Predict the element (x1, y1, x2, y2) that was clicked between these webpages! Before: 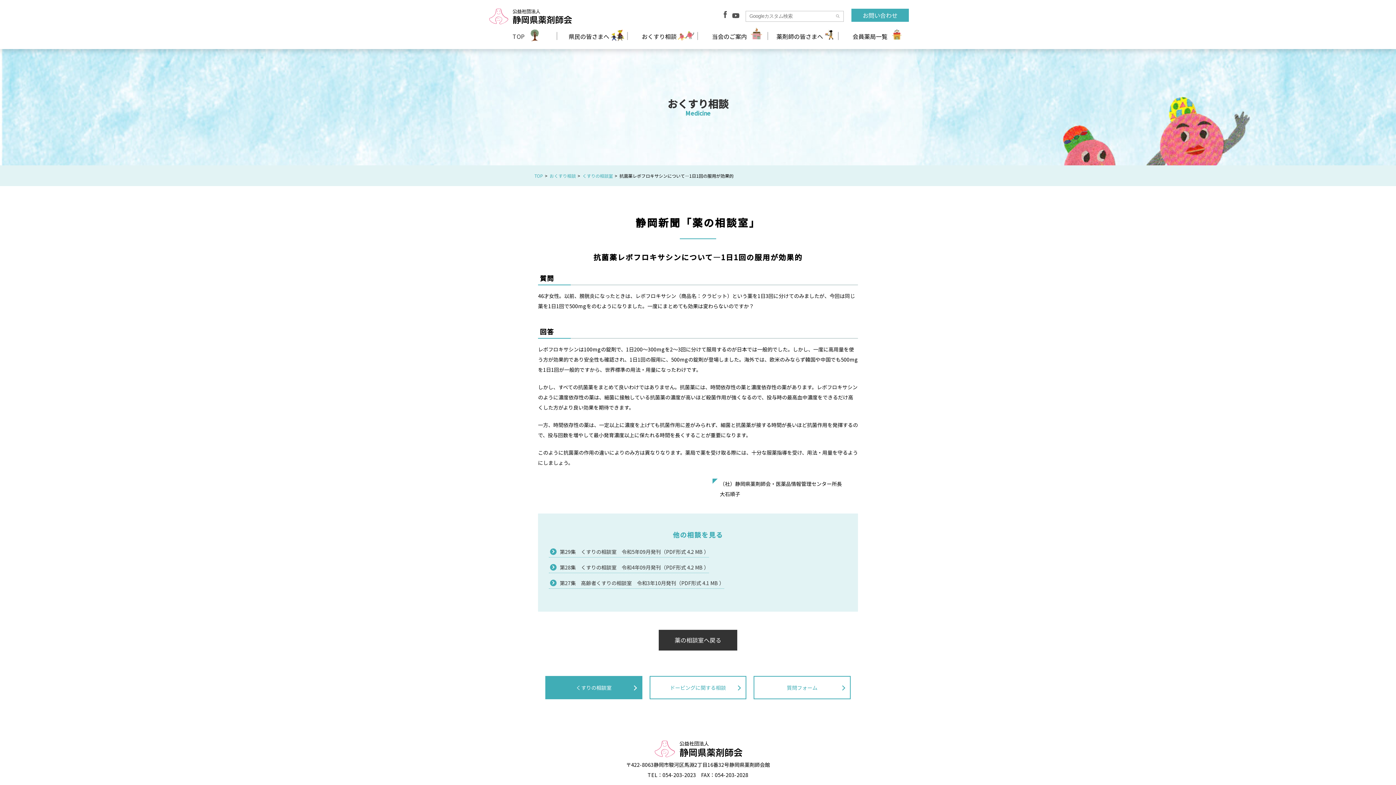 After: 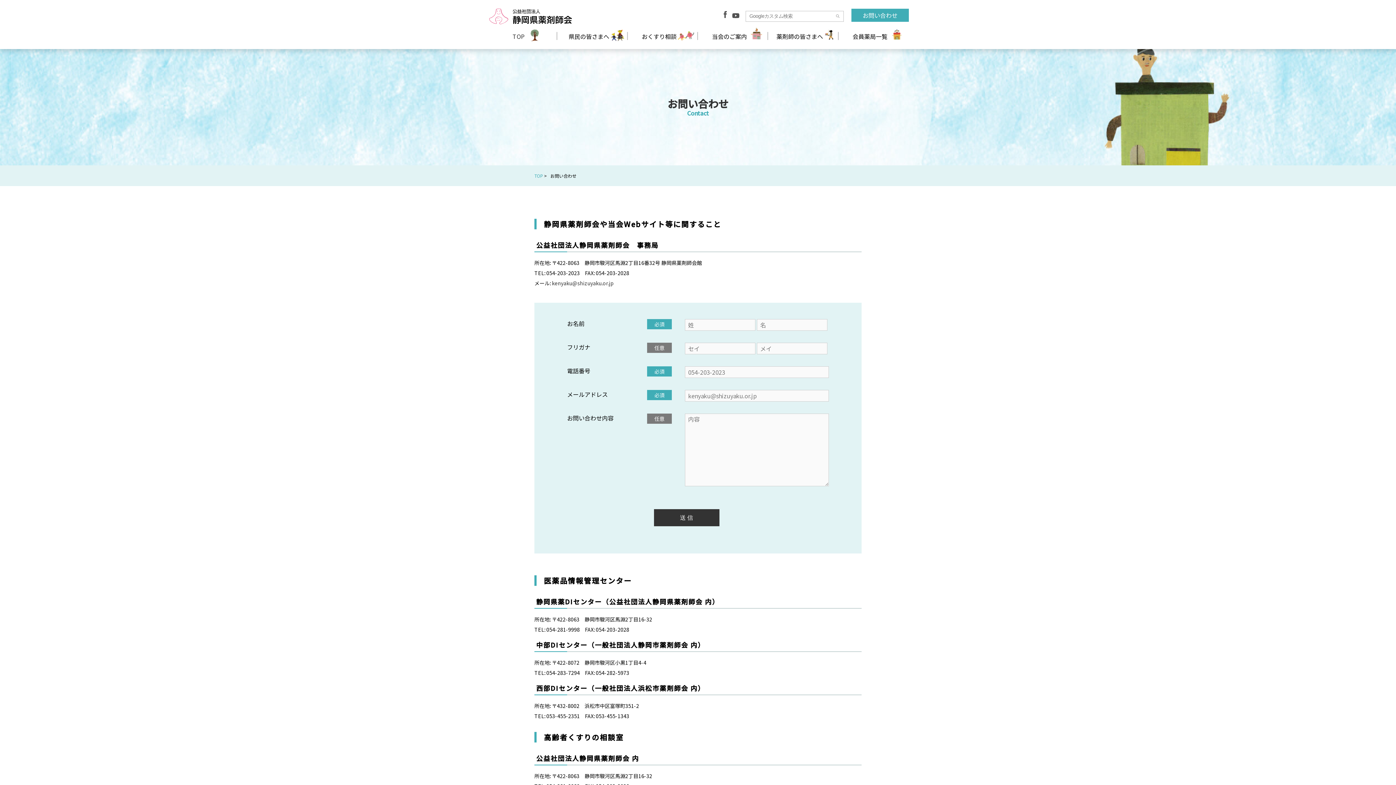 Action: bbox: (851, 8, 909, 21) label: お問い合わせ